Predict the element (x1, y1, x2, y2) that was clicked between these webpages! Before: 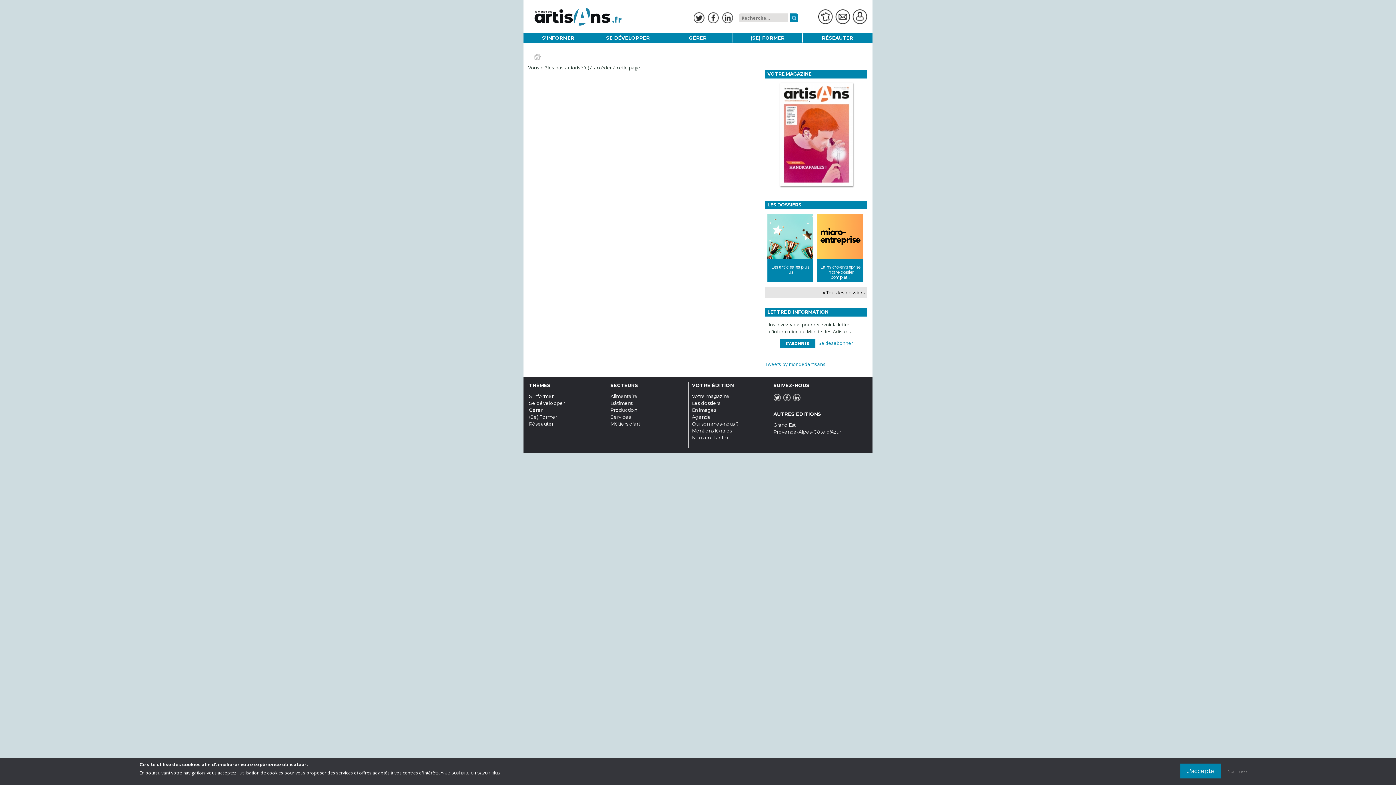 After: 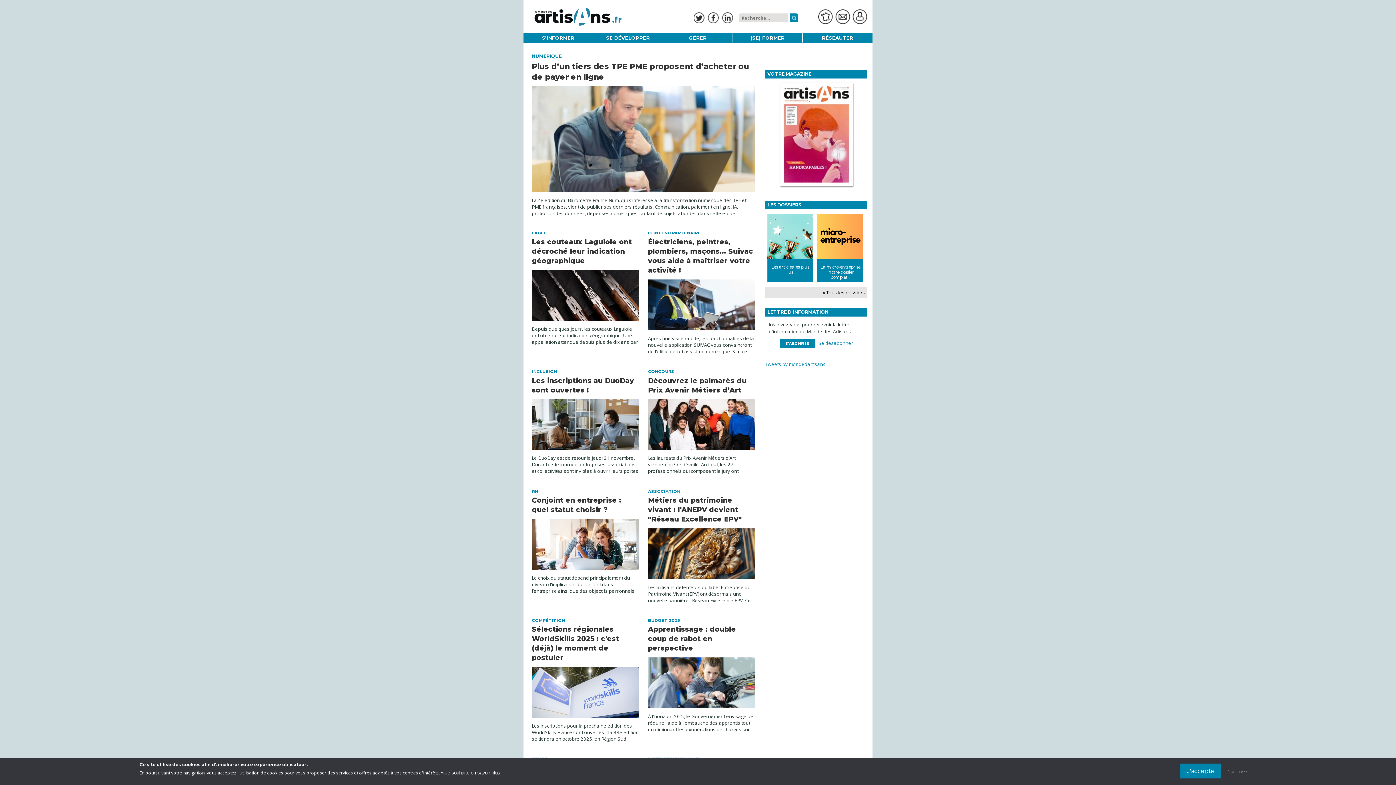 Action: bbox: (533, 53, 540, 60) label: Accueil